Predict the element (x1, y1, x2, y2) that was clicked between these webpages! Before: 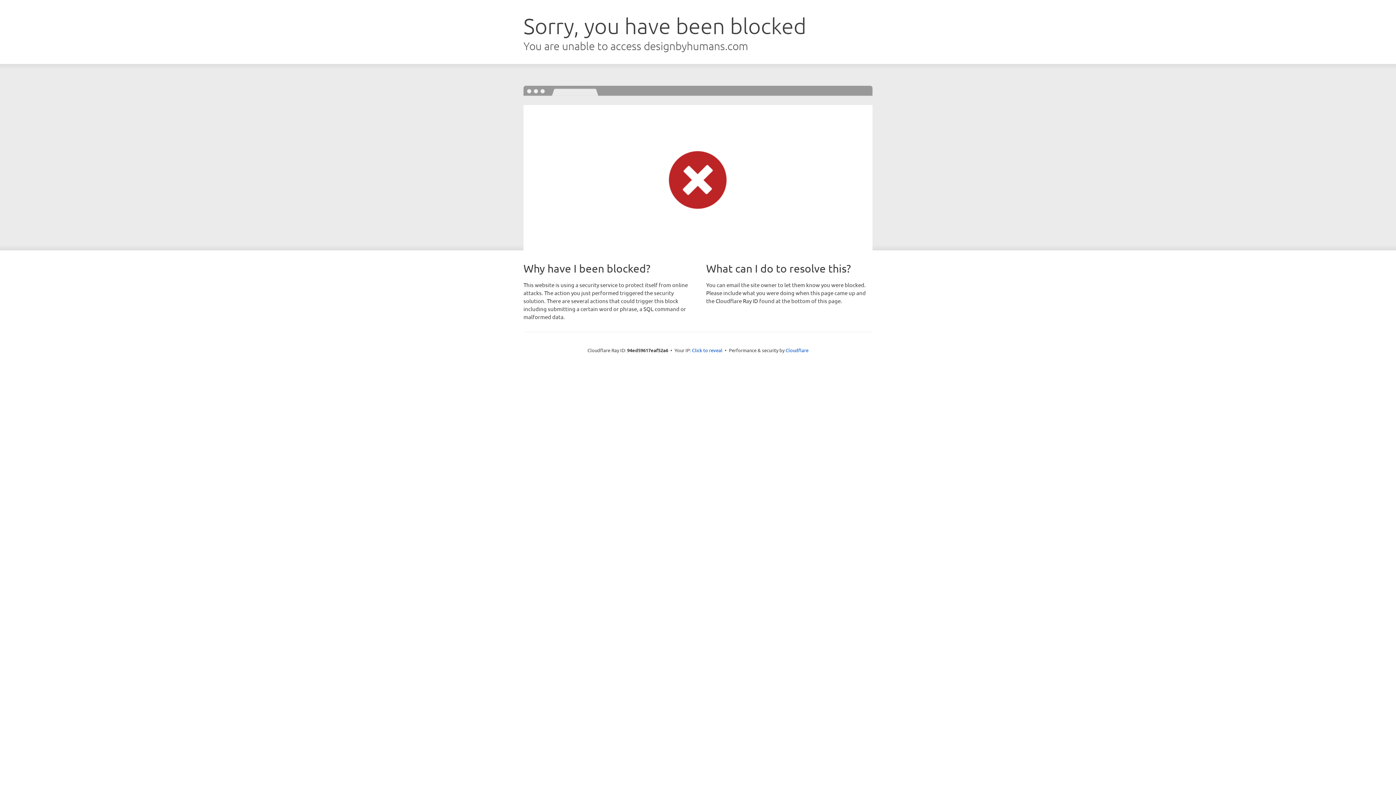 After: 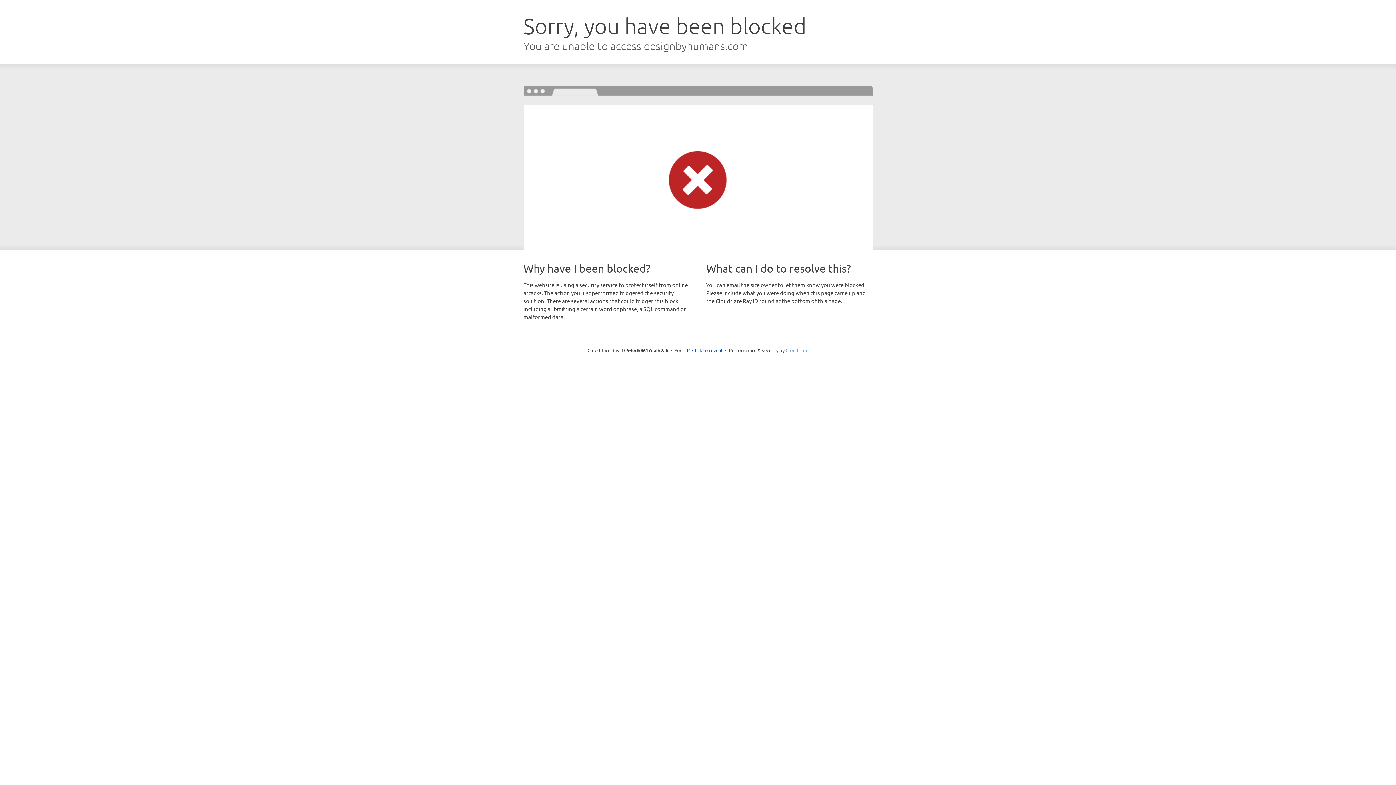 Action: bbox: (785, 347, 808, 353) label: Cloudflare